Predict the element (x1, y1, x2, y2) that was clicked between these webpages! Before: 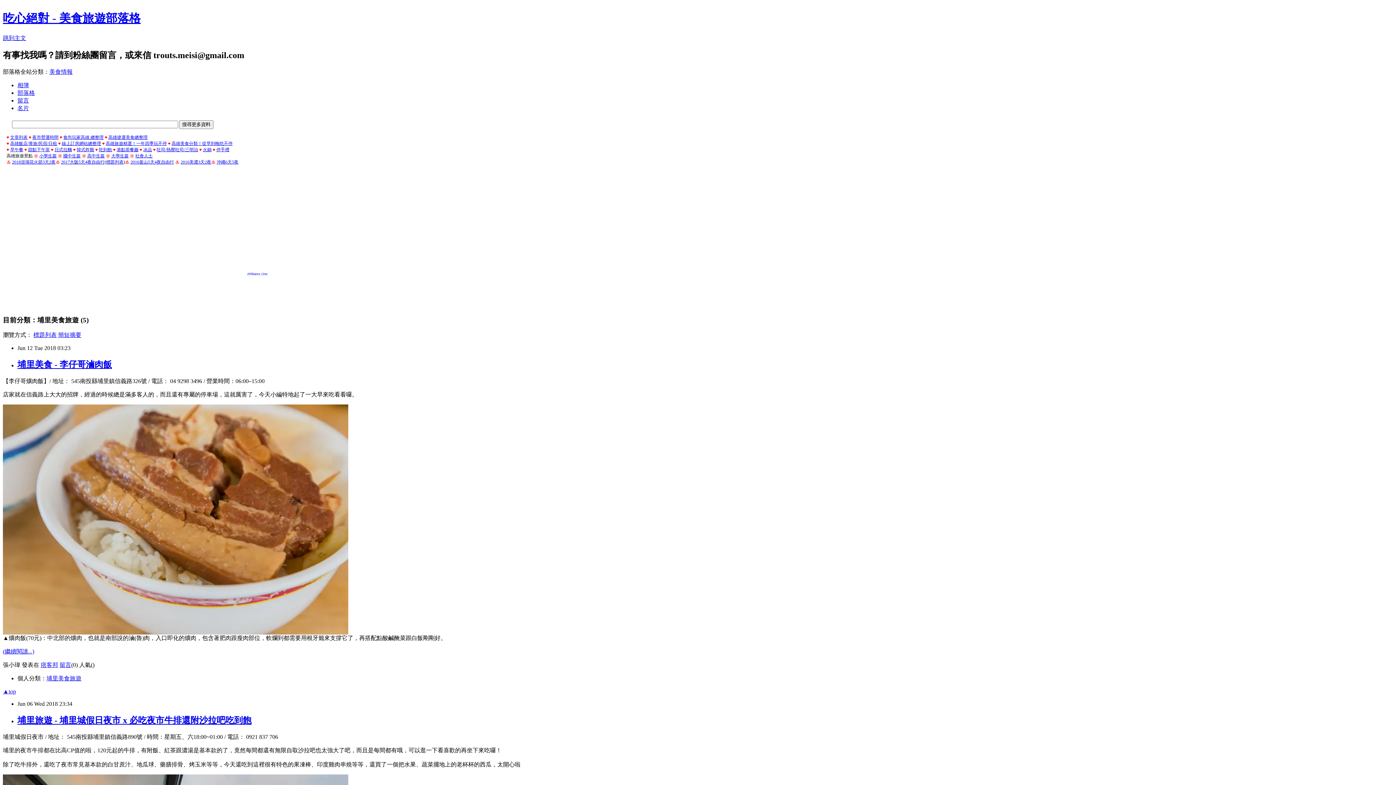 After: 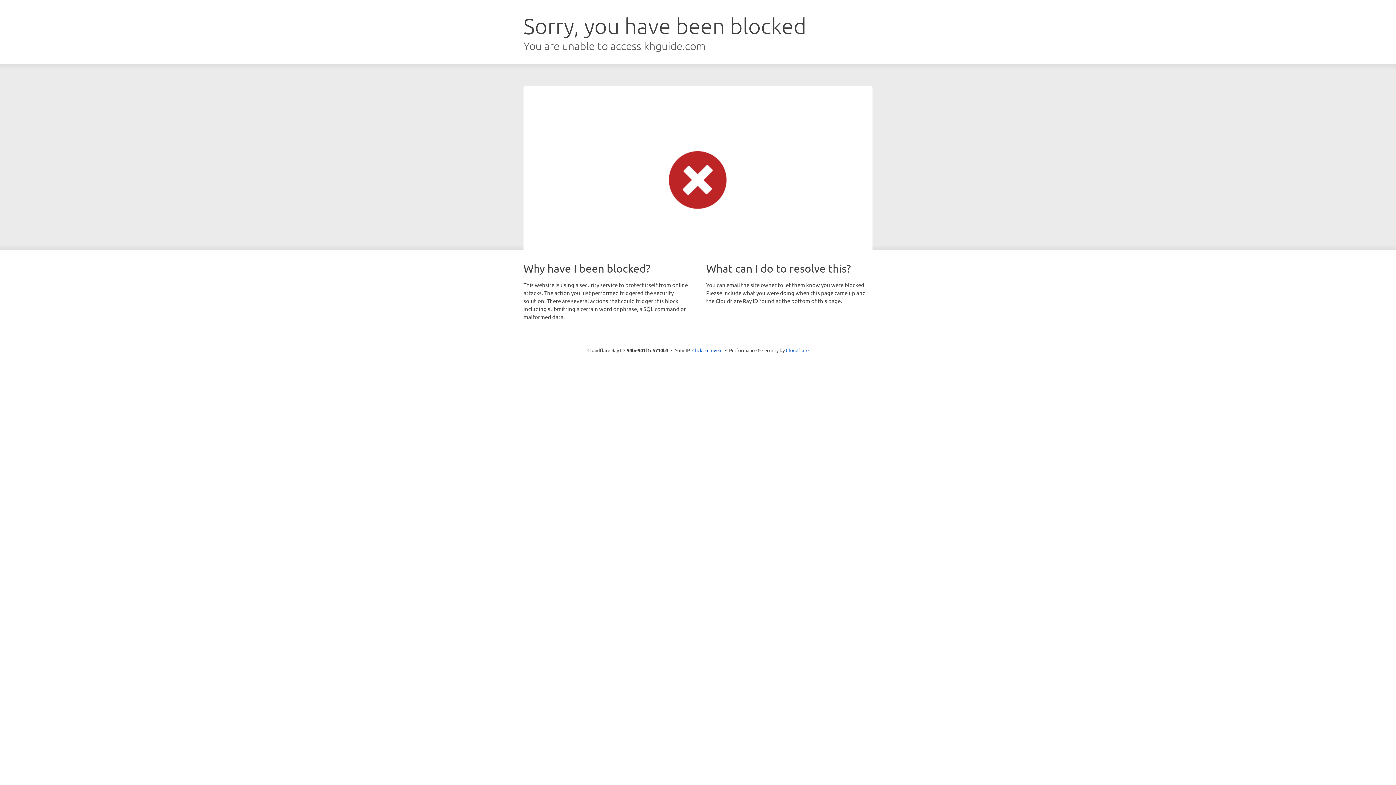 Action: label: 伴手禮 bbox: (216, 147, 229, 152)